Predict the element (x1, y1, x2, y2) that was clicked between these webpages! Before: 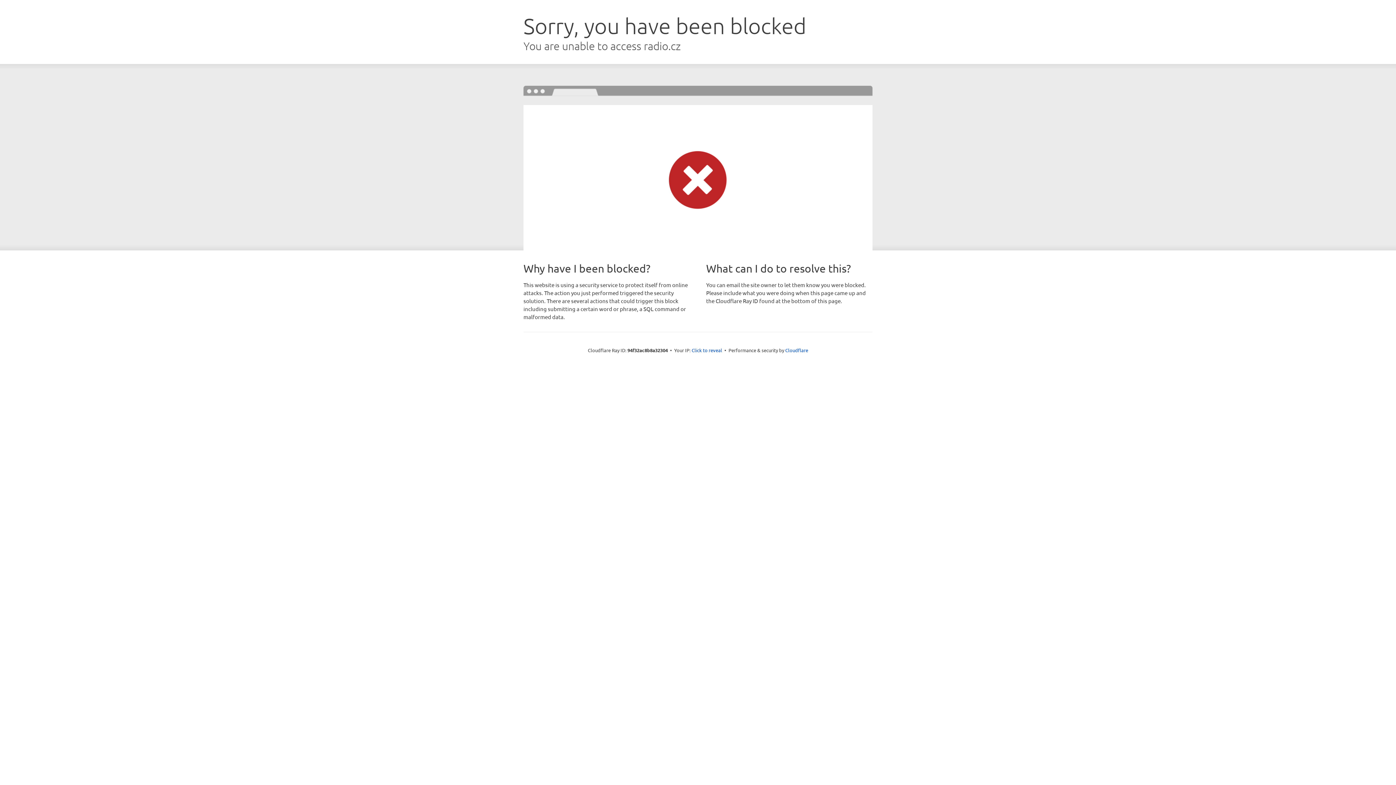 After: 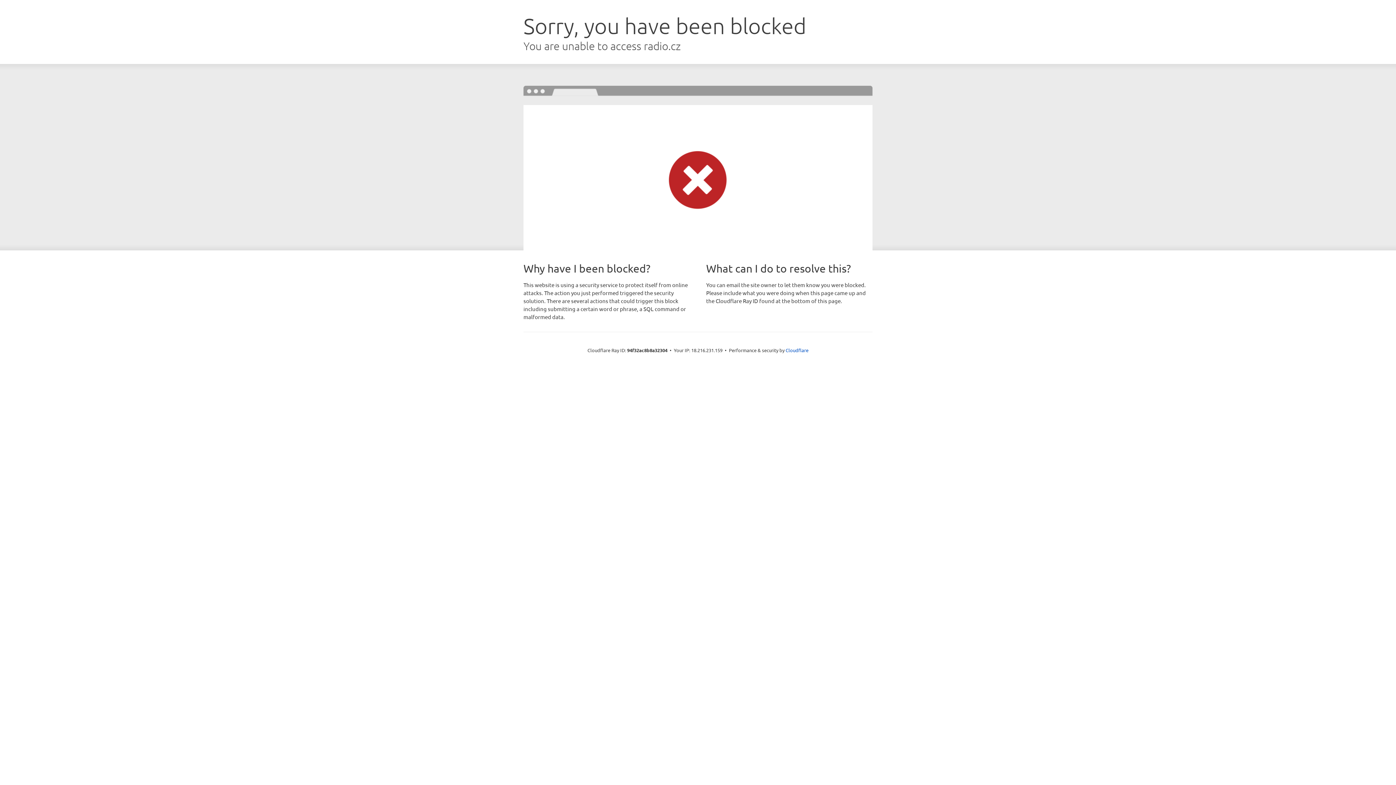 Action: bbox: (691, 346, 722, 353) label: Click to reveal